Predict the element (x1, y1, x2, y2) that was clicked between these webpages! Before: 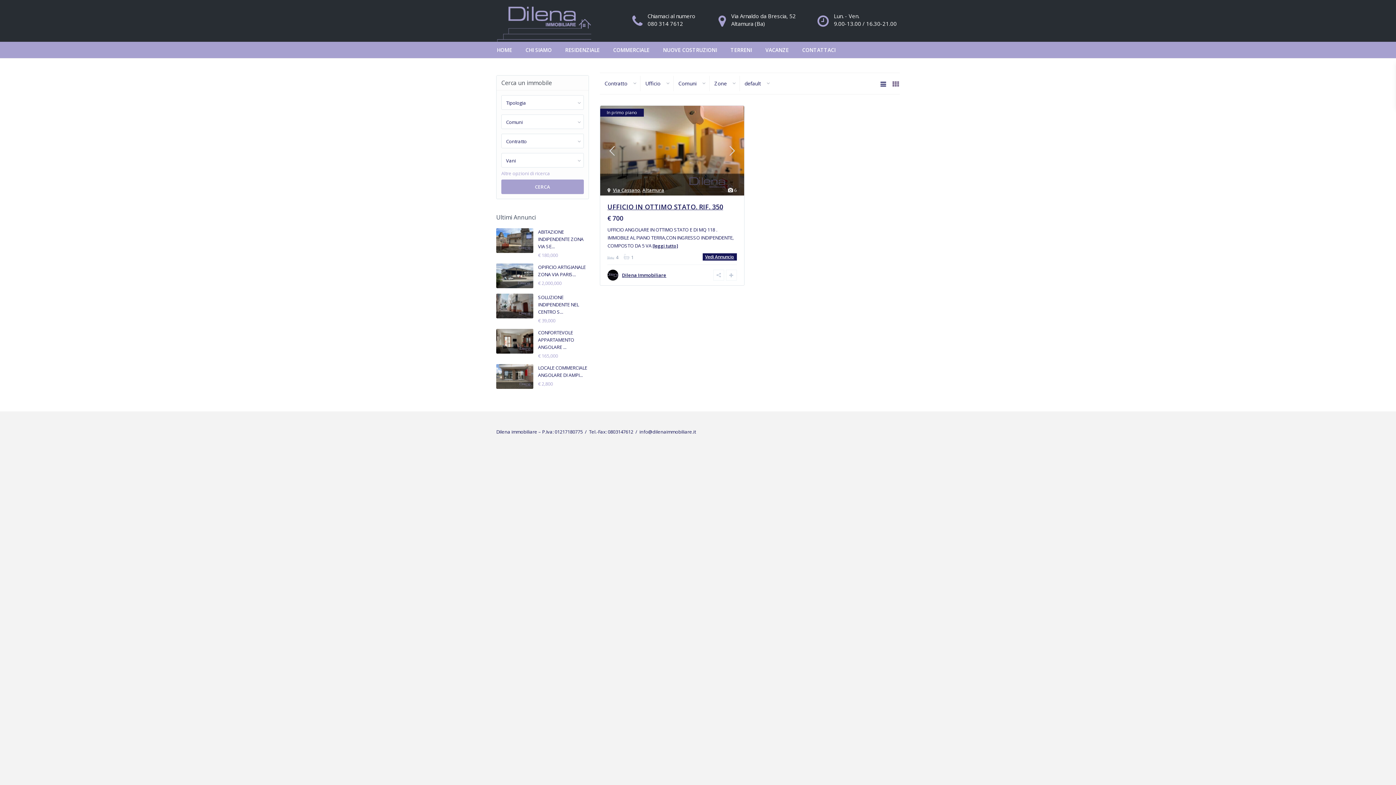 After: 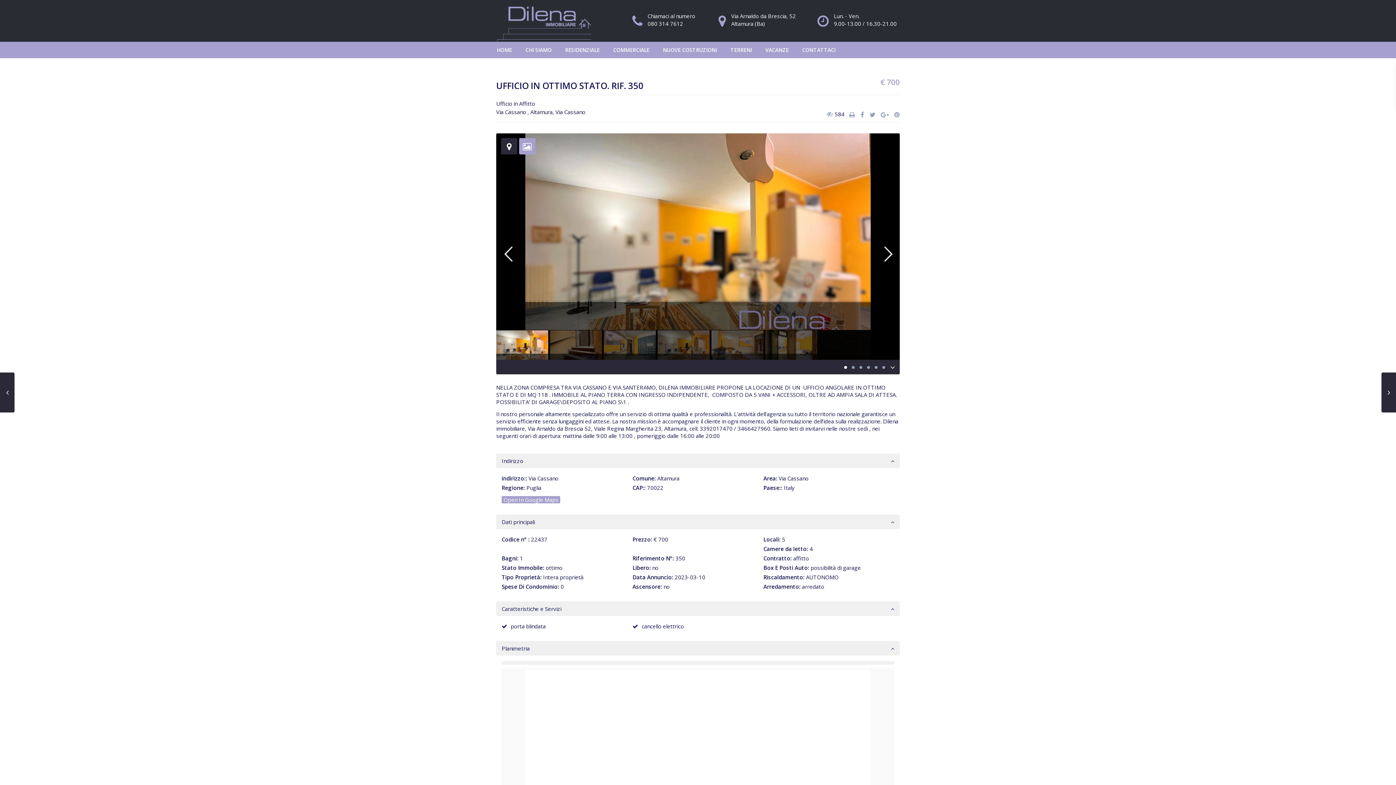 Action: bbox: (702, 253, 736, 260) label: Vedi Annuncio